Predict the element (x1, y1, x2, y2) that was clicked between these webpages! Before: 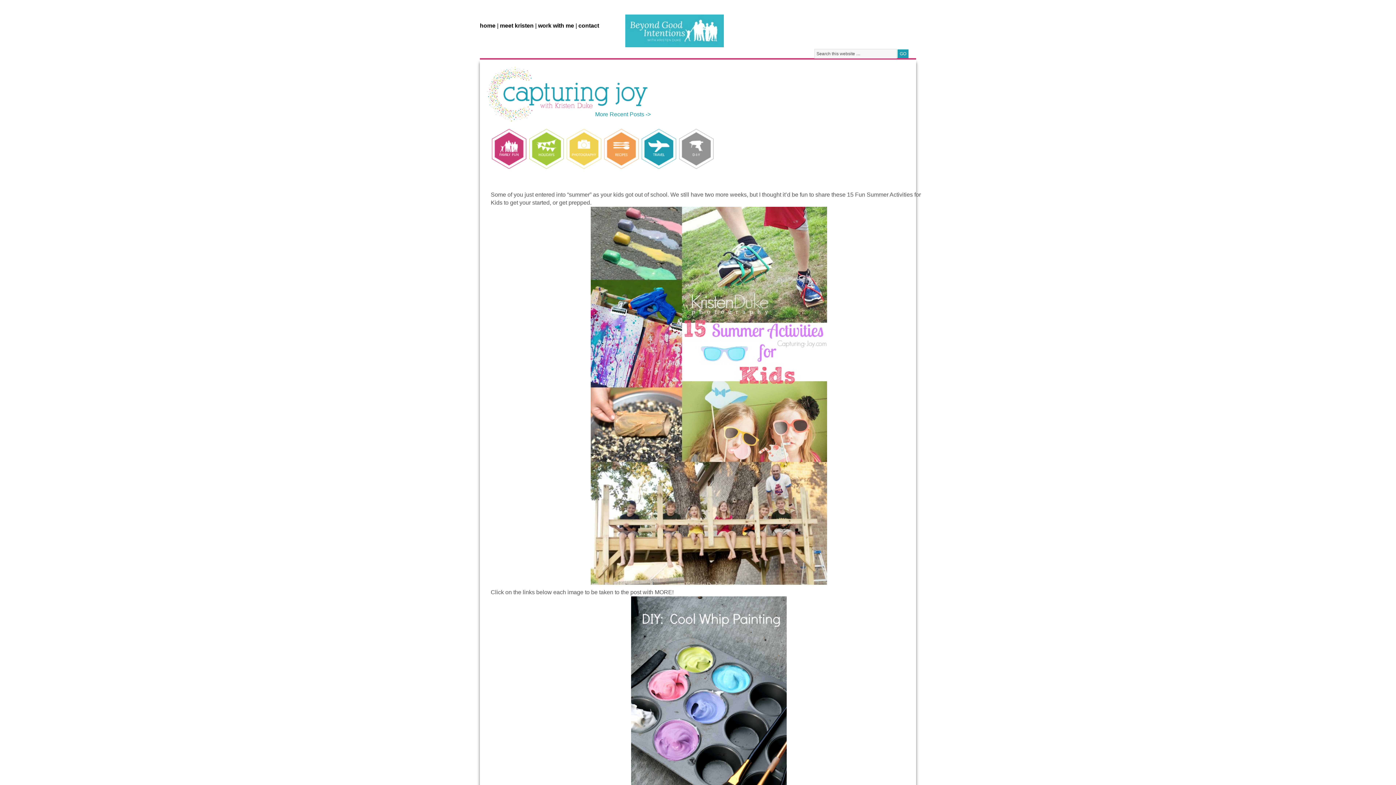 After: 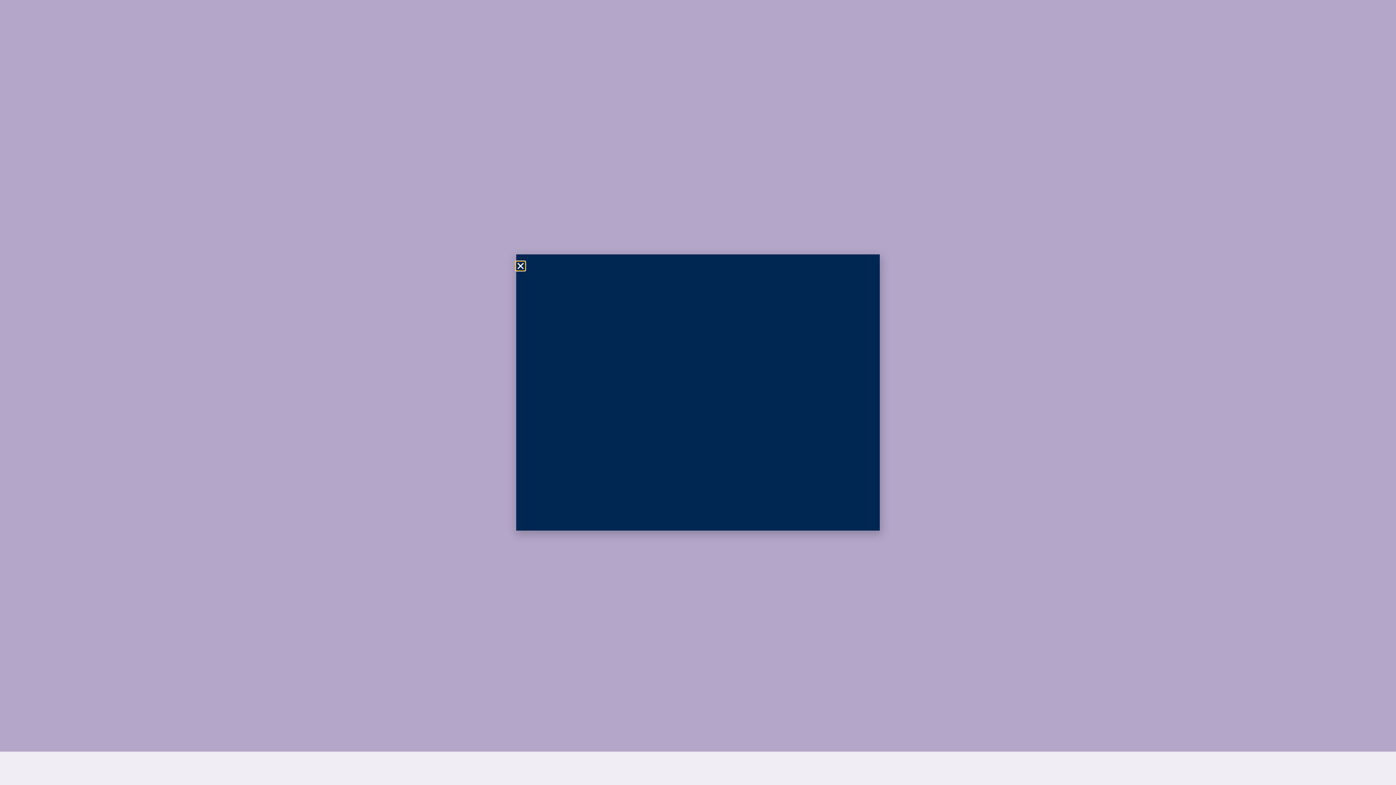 Action: bbox: (487, 66, 650, 110) label: Capturing Joy with Kristen Duke